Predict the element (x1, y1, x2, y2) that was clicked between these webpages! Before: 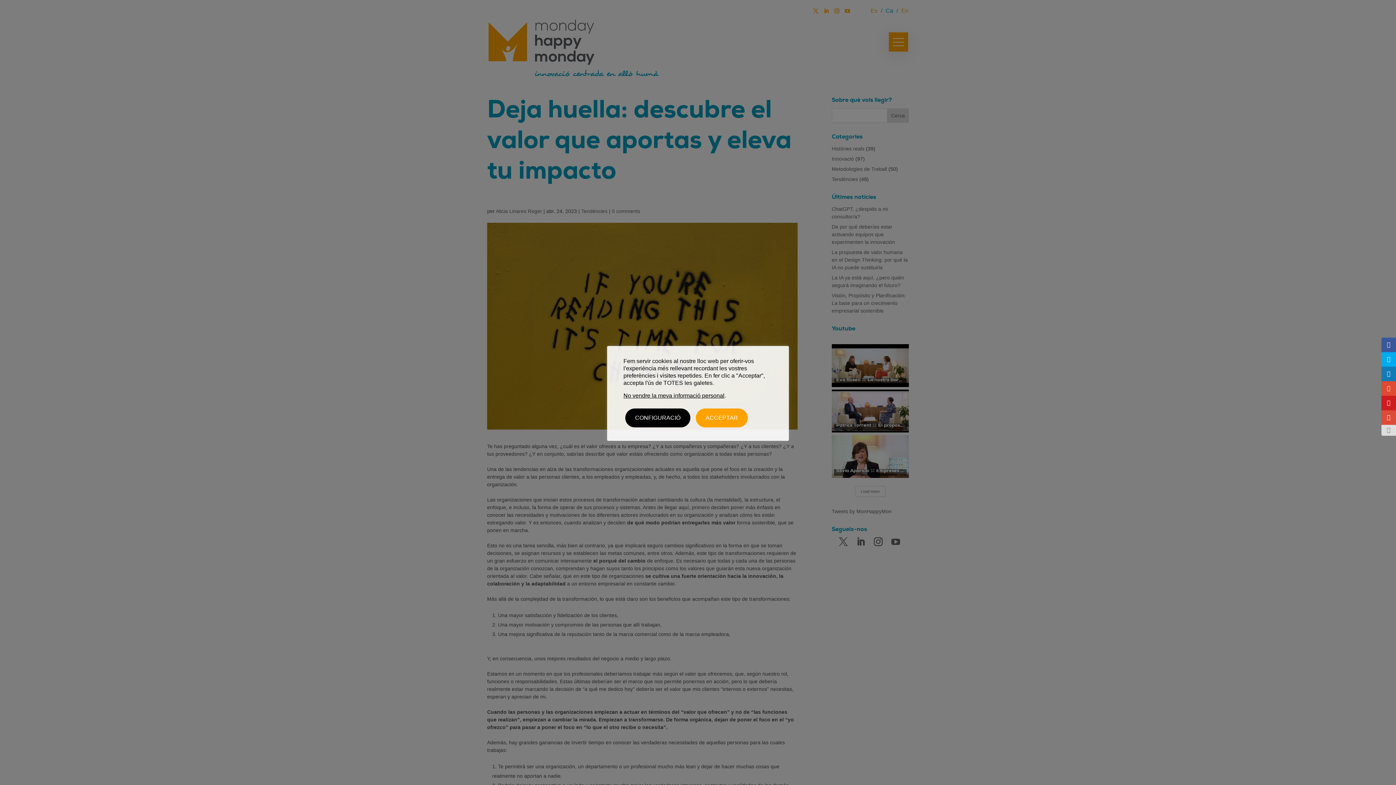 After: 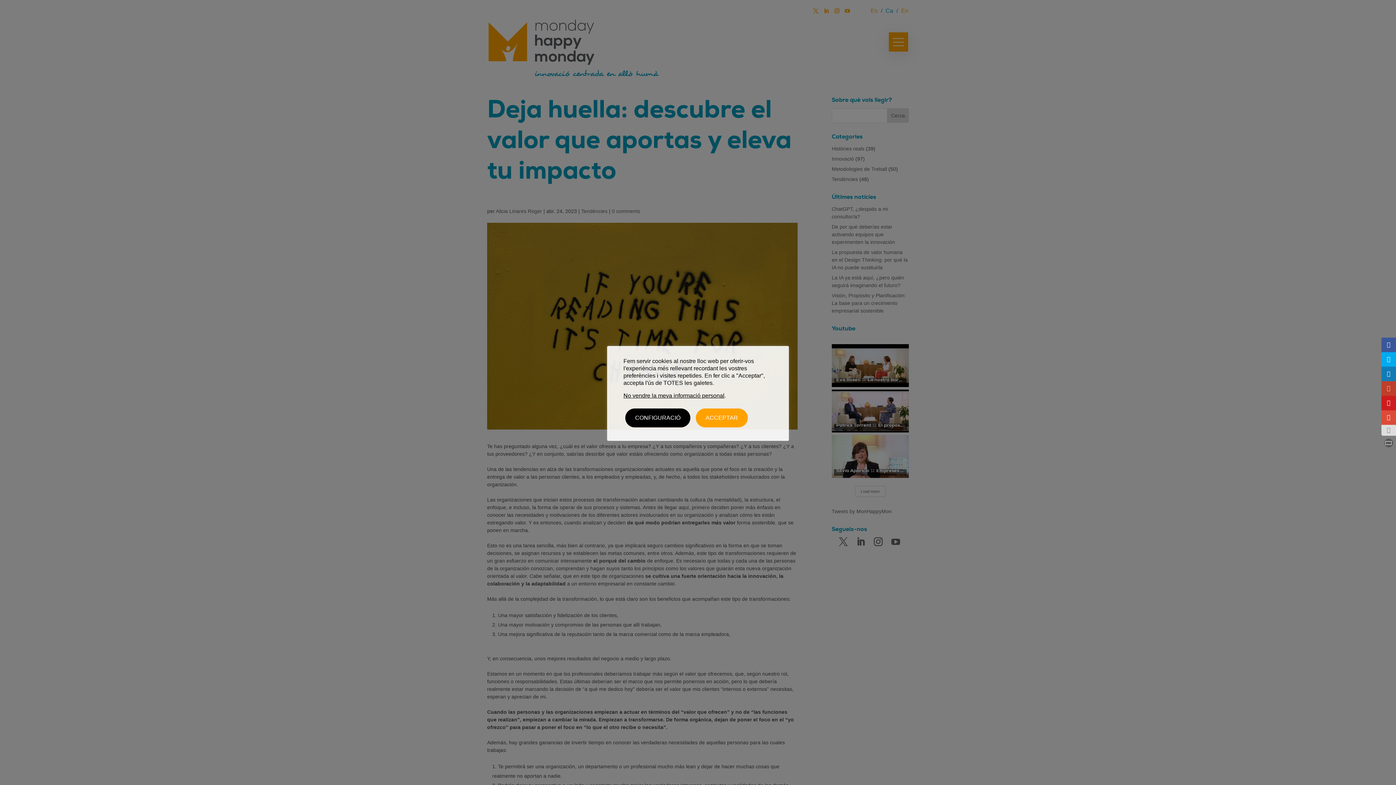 Action: bbox: (1381, 381, 1396, 396)